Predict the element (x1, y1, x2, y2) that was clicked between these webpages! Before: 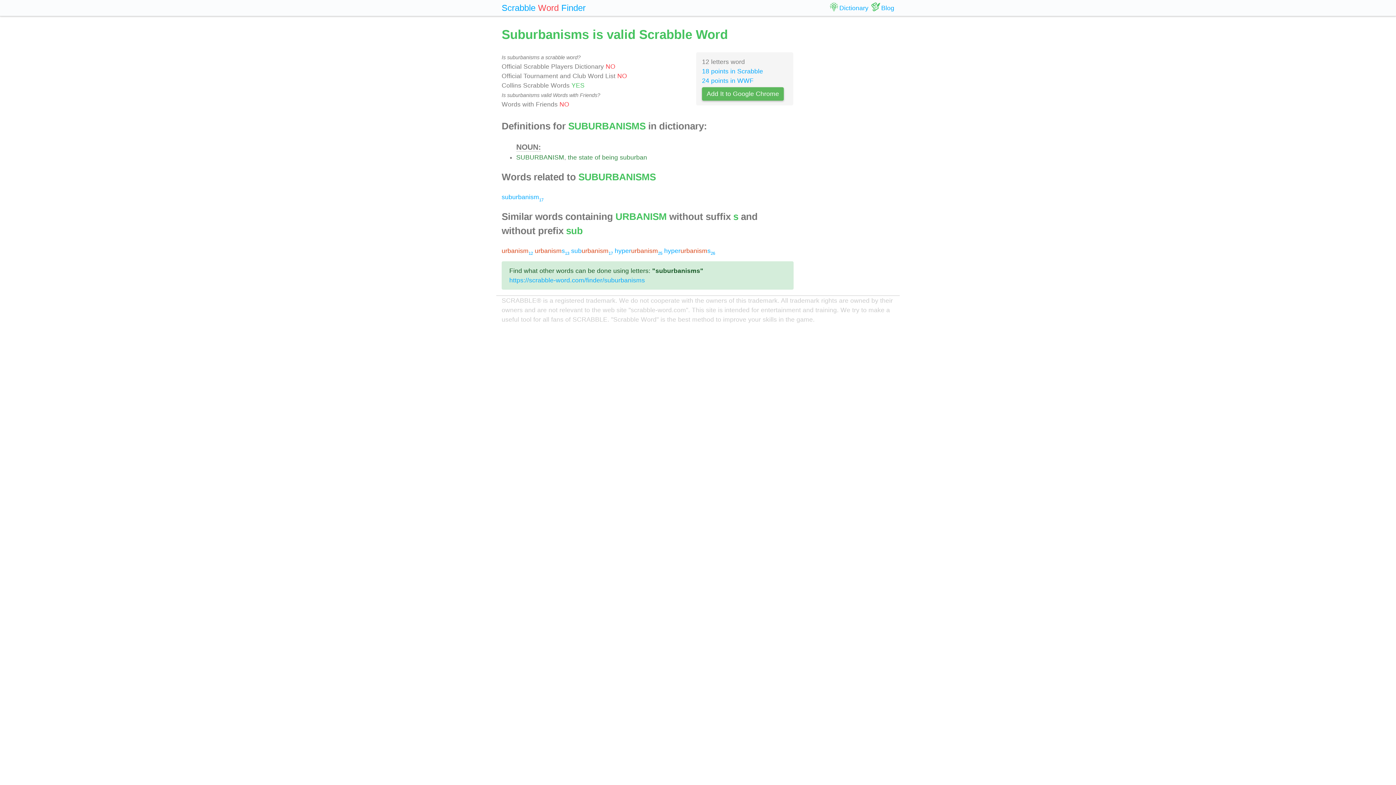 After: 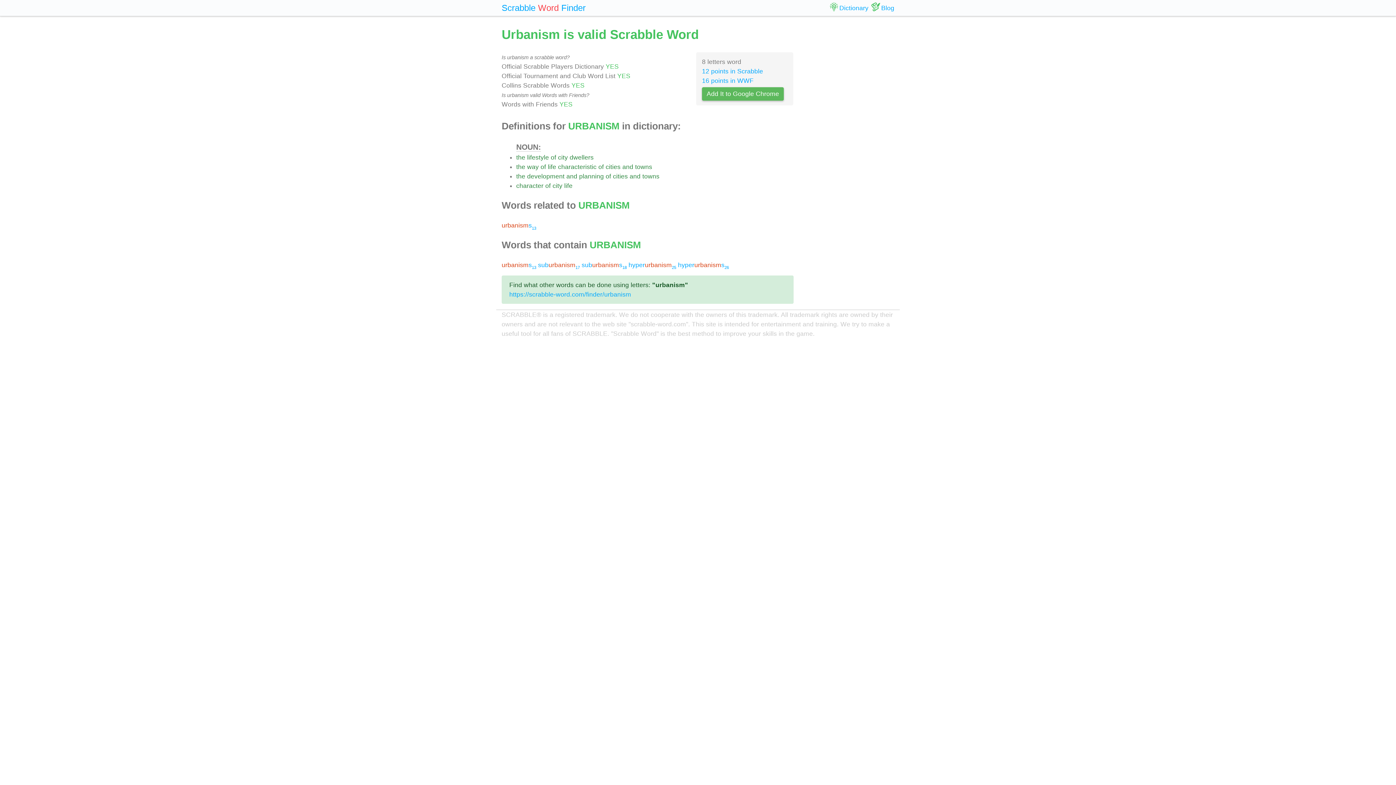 Action: label: urbanism12 bbox: (501, 247, 533, 254)